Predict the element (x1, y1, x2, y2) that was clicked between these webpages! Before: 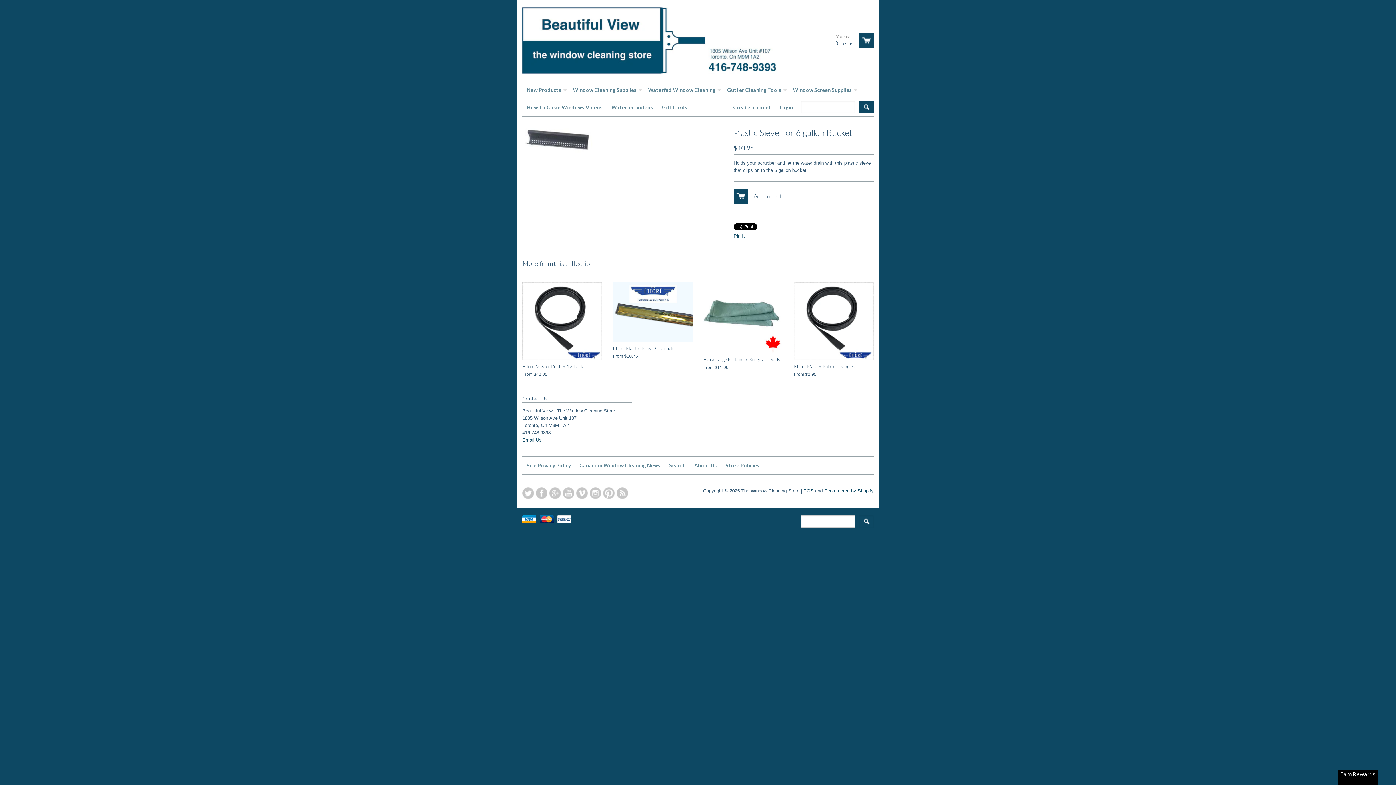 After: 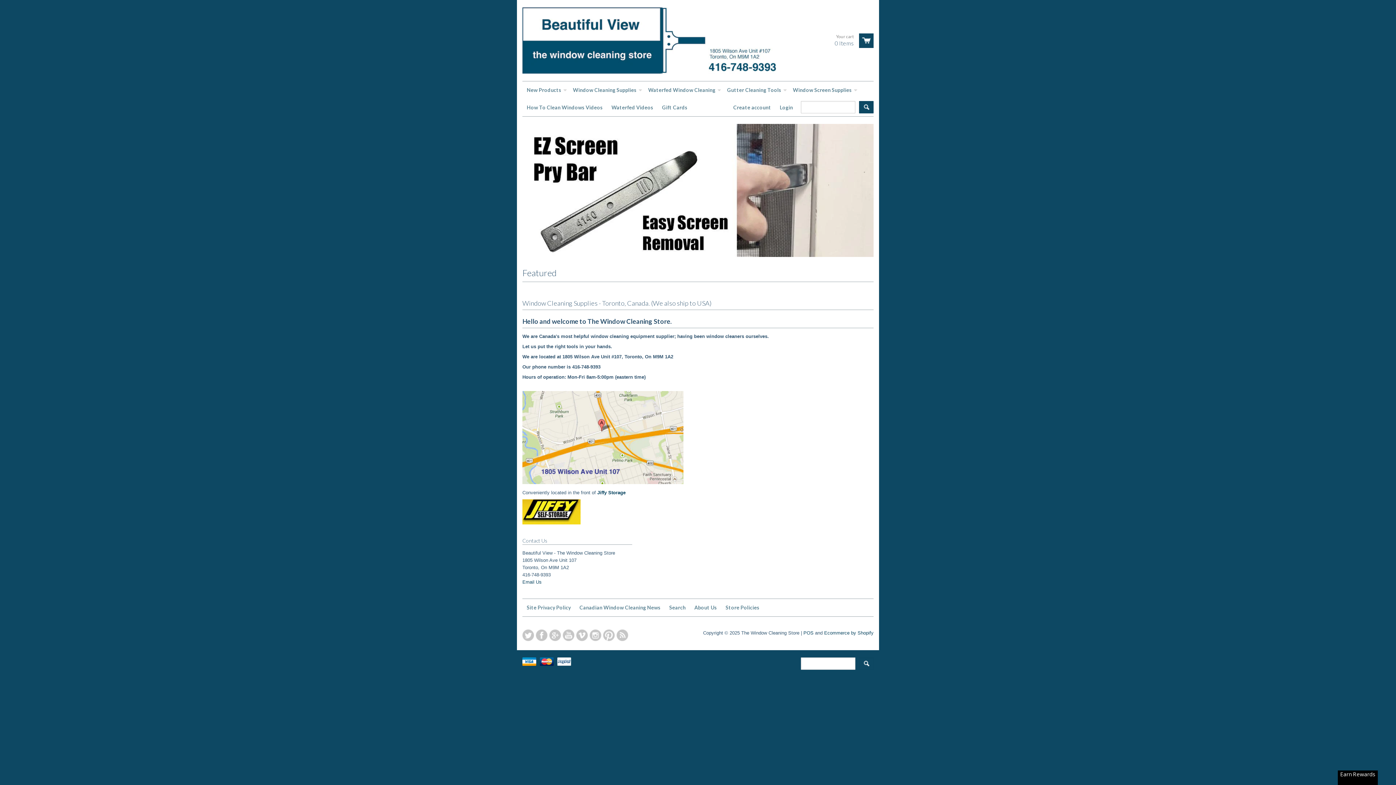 Action: bbox: (522, 7, 776, 73)